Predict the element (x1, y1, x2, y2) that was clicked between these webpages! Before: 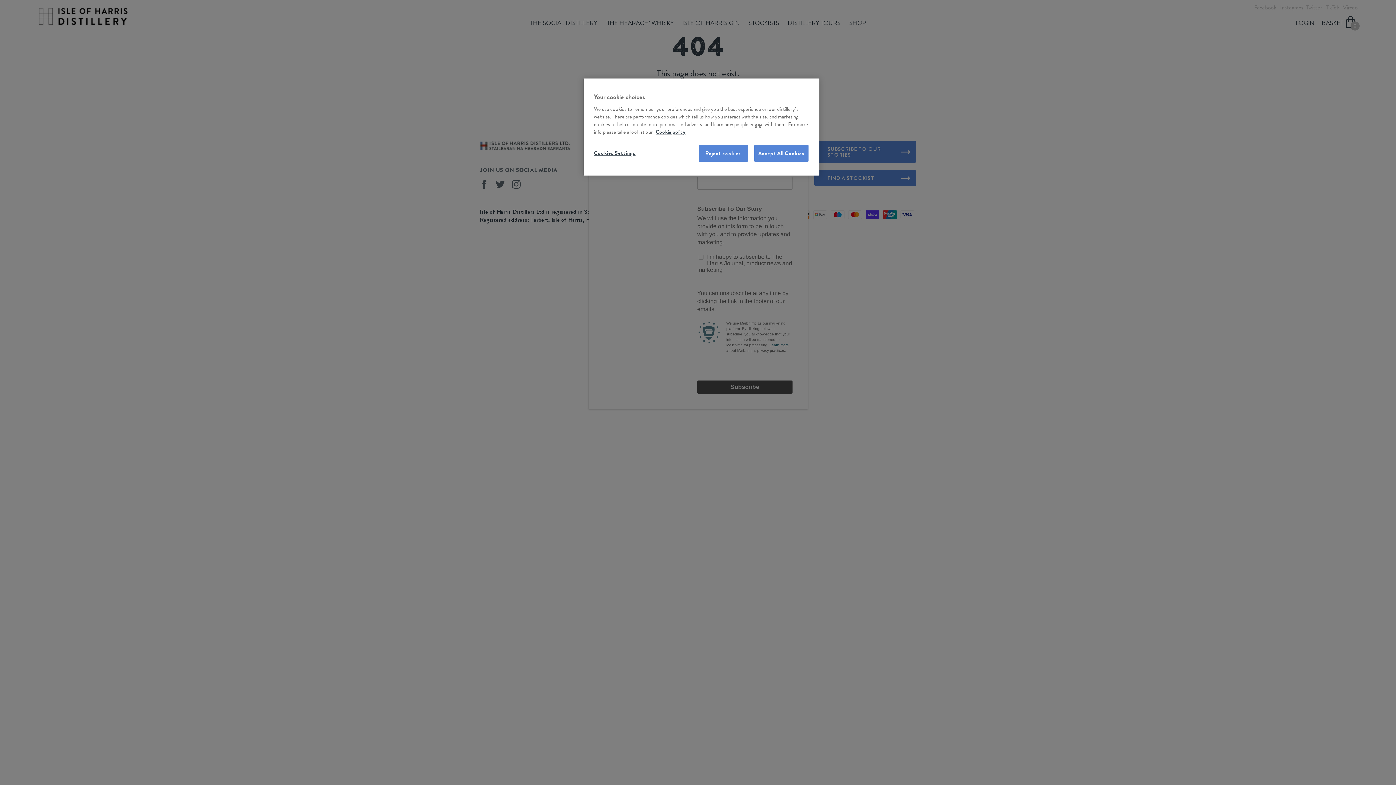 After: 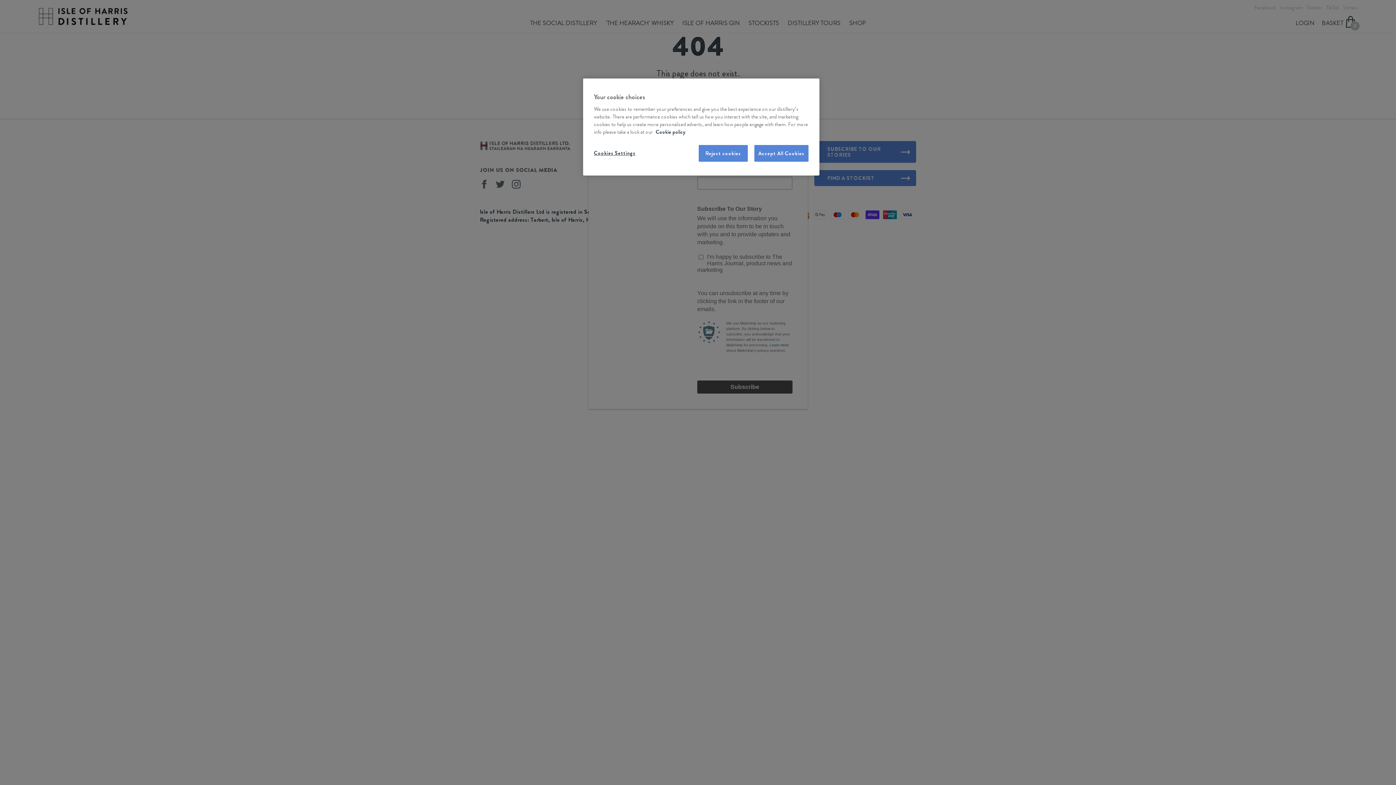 Action: label: More information about your privacy, opens in a new tab bbox: (655, 128, 685, 135)